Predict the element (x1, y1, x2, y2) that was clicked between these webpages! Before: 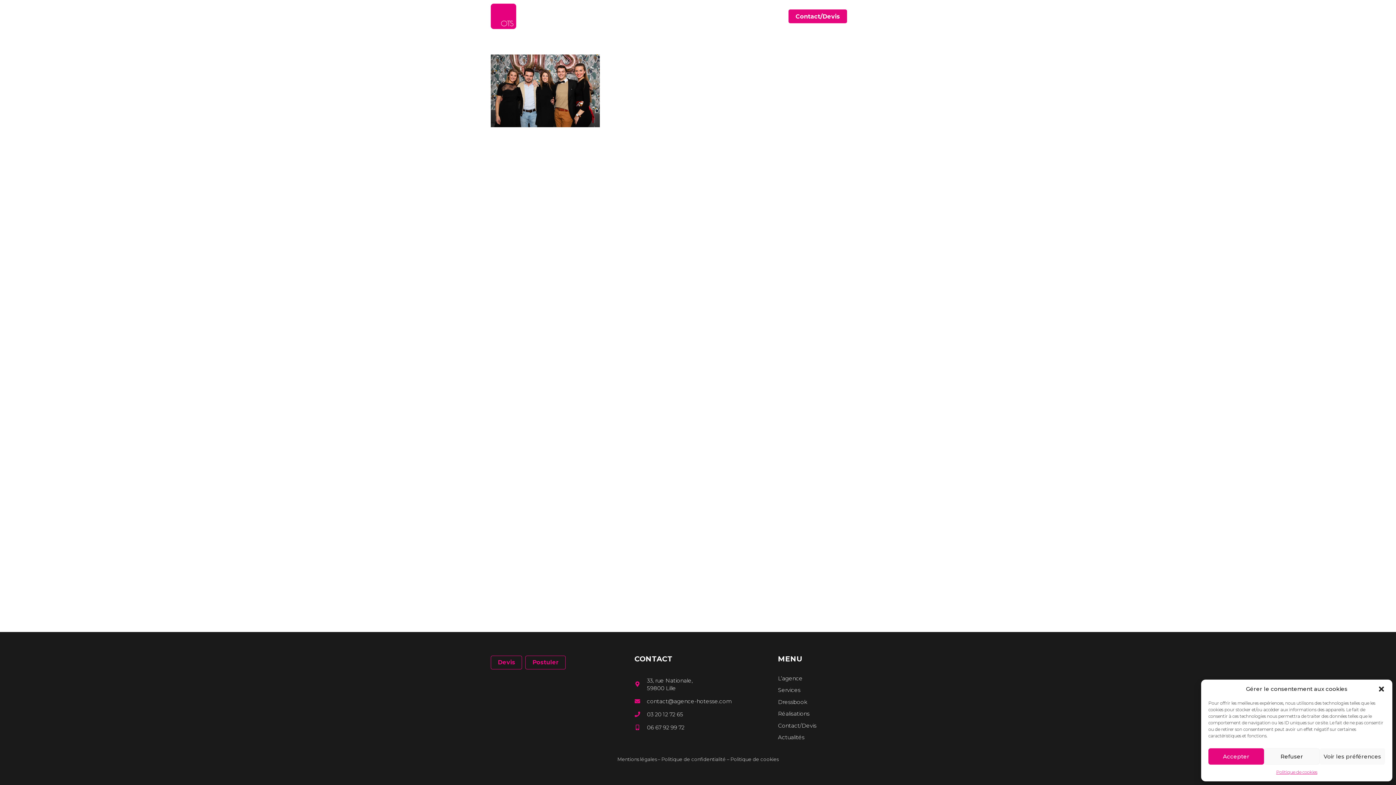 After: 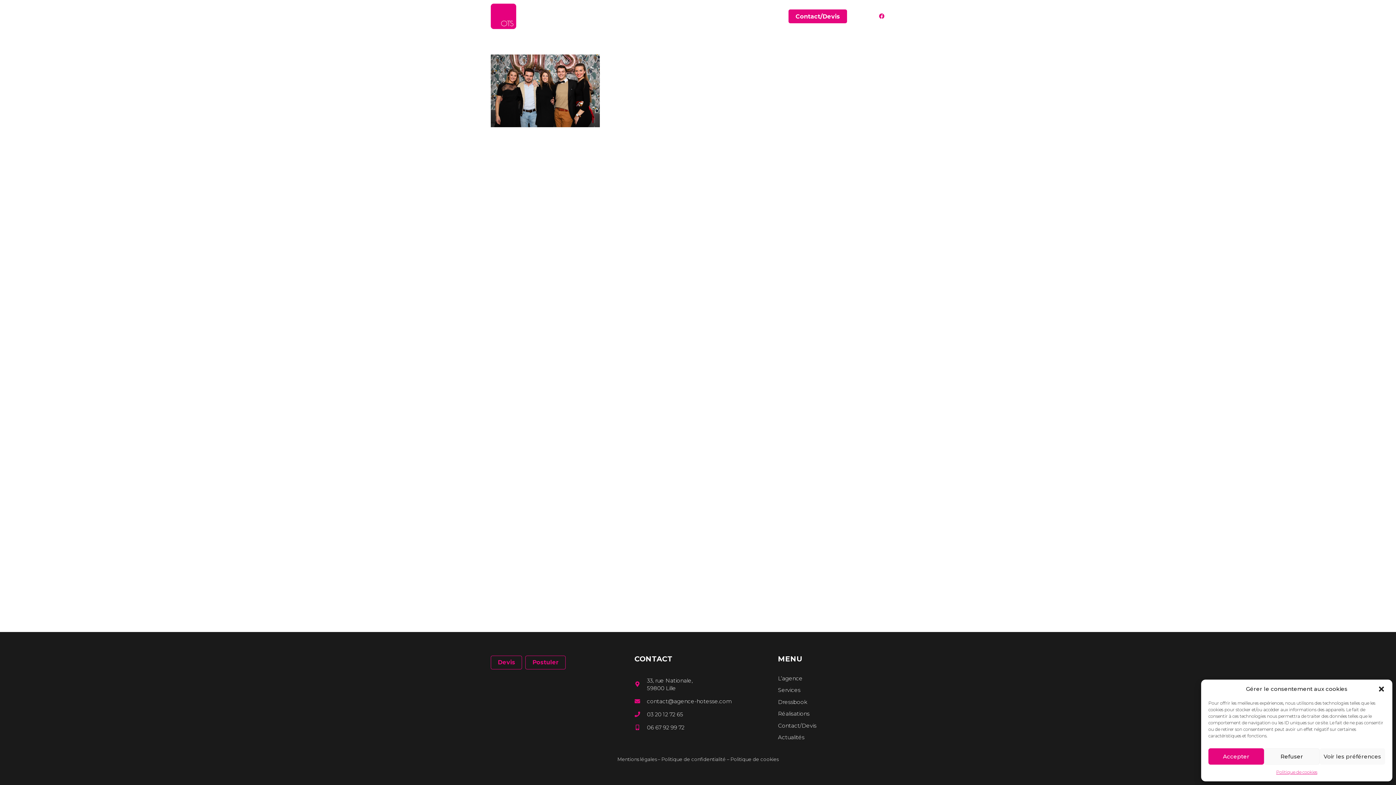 Action: bbox: (879, 13, 884, 18) label: Facebook